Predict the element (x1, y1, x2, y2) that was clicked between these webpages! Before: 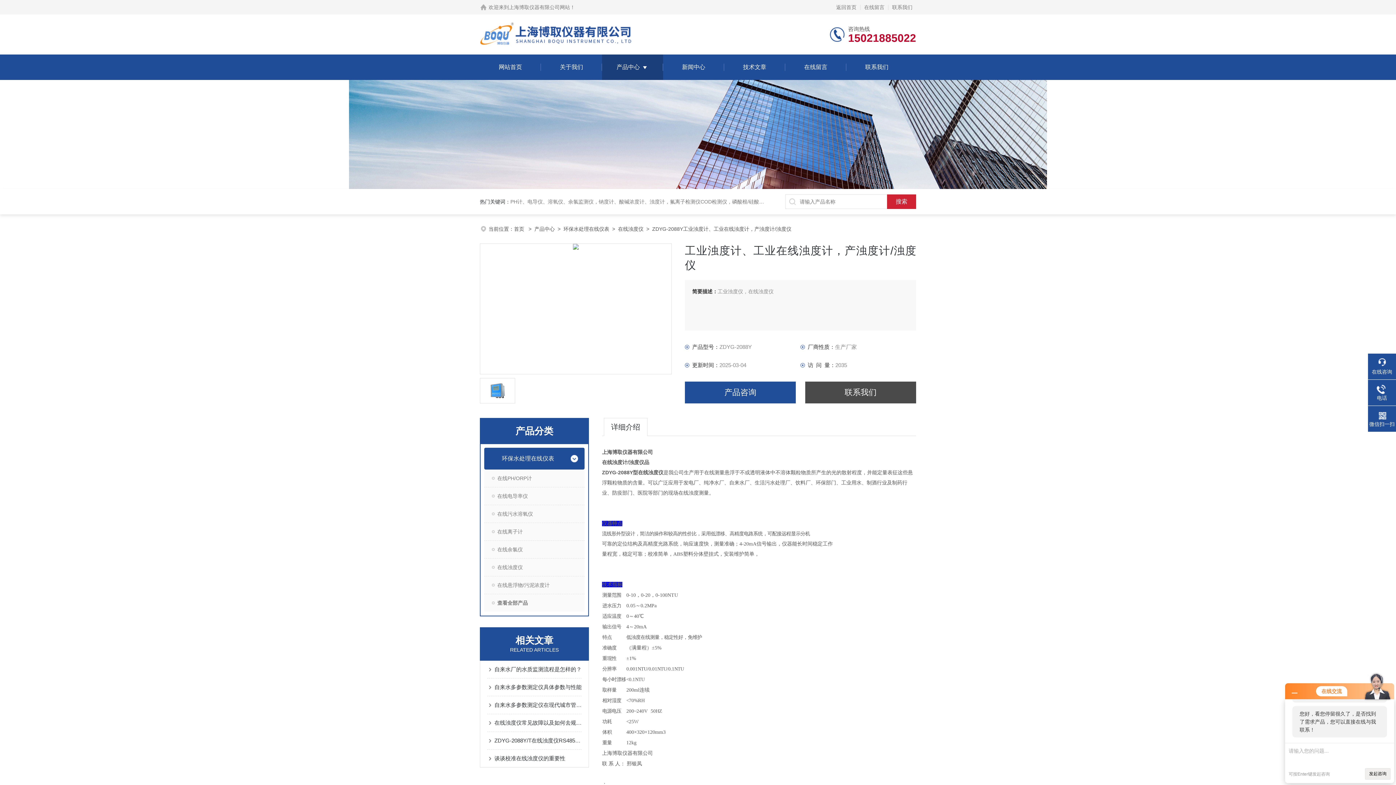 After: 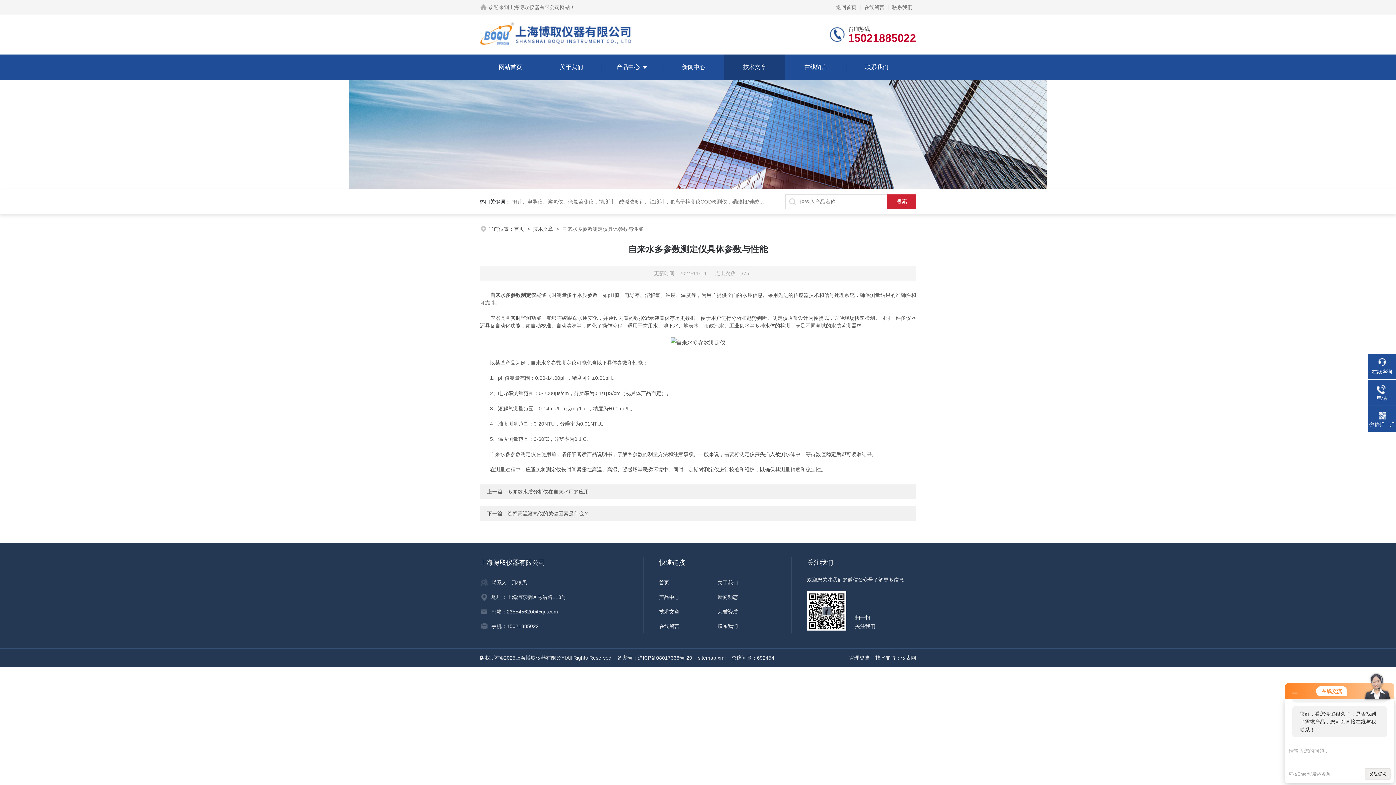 Action: label: 自来水多参数测定仪具体参数与性能 bbox: (494, 678, 581, 696)